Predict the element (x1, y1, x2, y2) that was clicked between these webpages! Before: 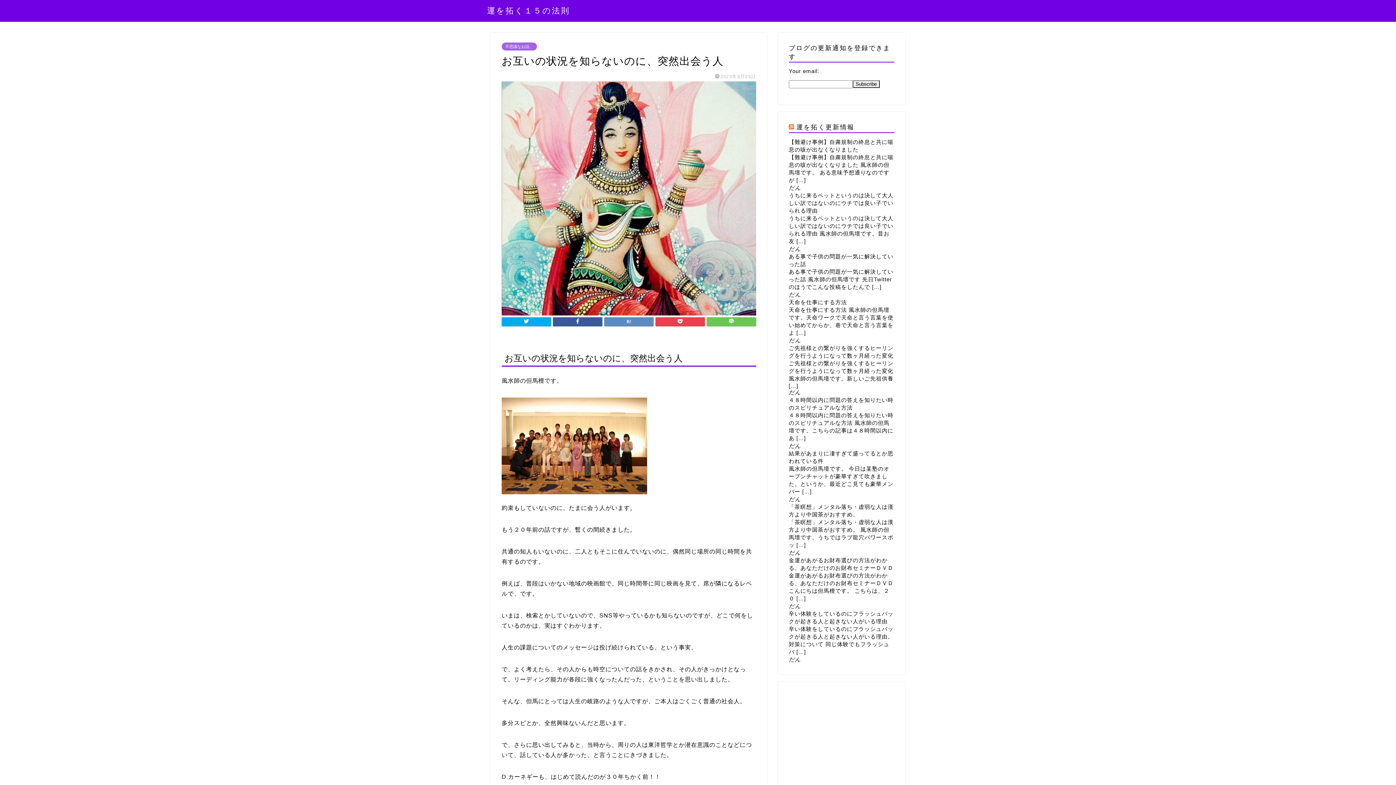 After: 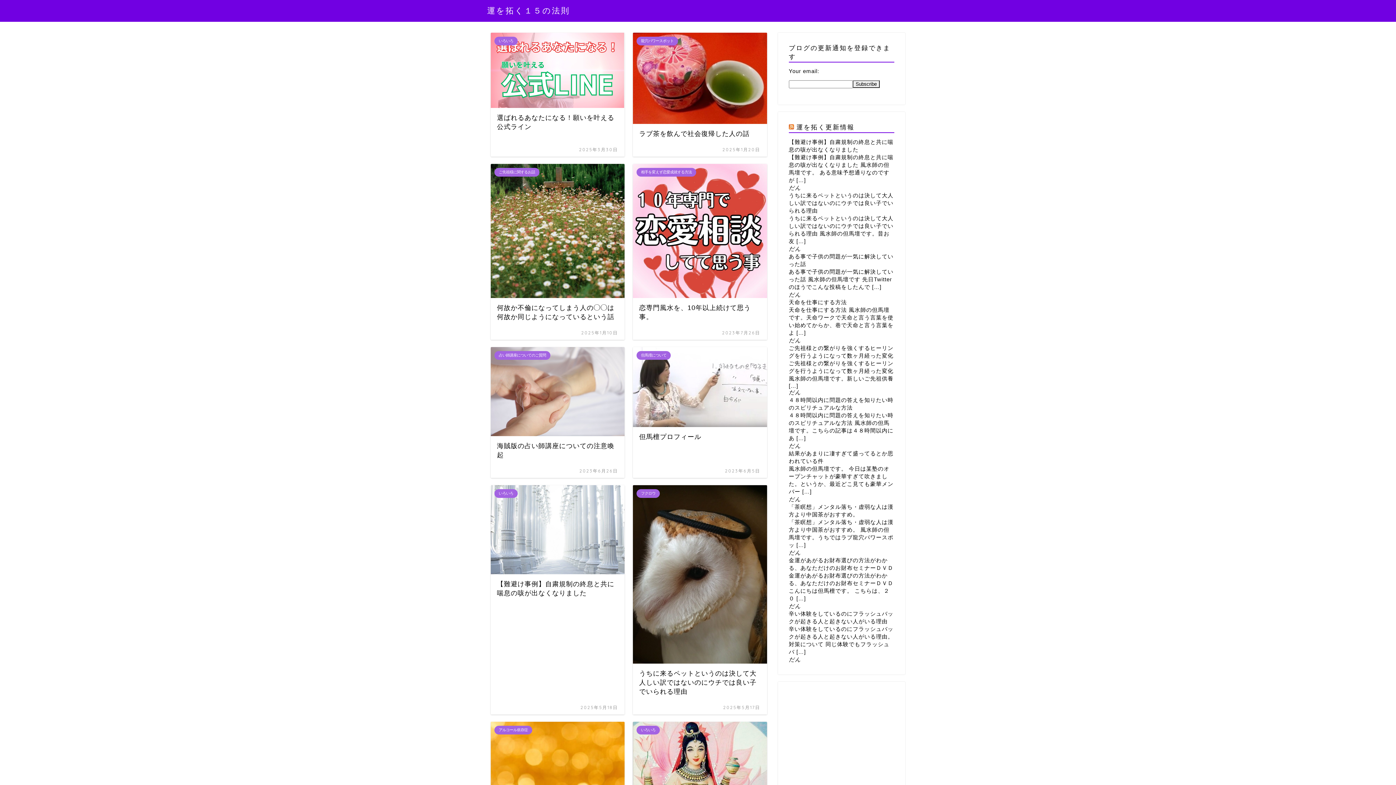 Action: bbox: (796, 123, 854, 131) label: 運を拓く更新情報